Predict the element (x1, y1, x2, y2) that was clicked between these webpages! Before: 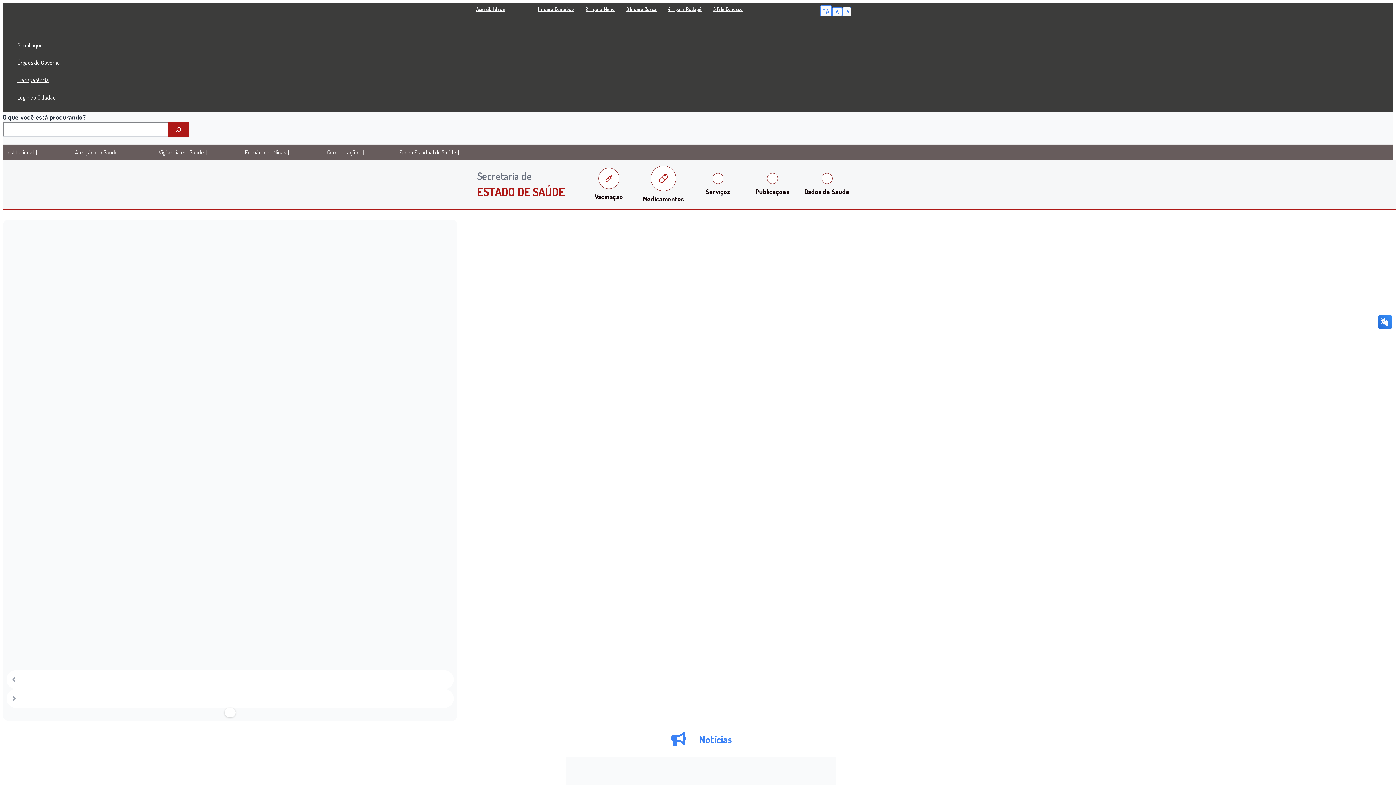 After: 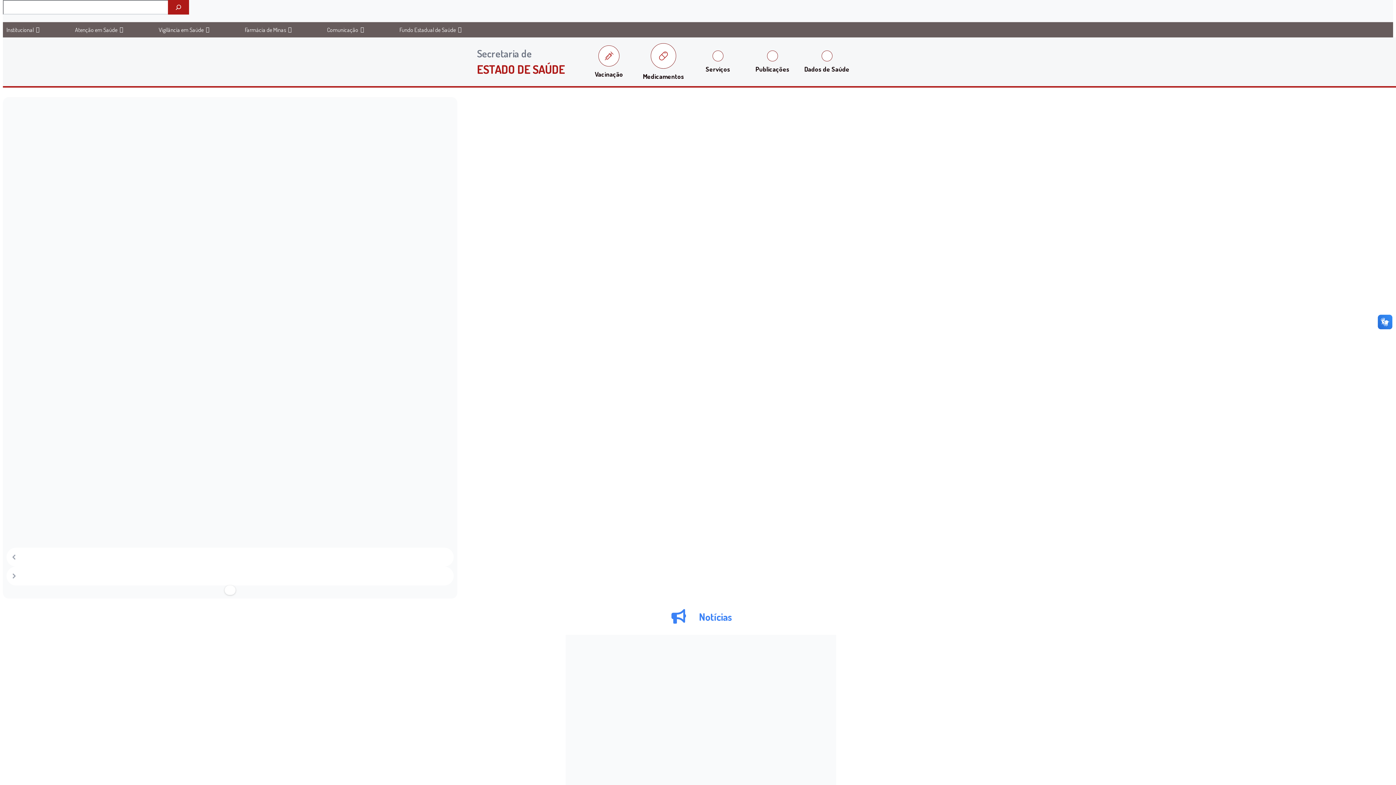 Action: bbox: (585, 5, 614, 15) label: 2 Ir para Menu